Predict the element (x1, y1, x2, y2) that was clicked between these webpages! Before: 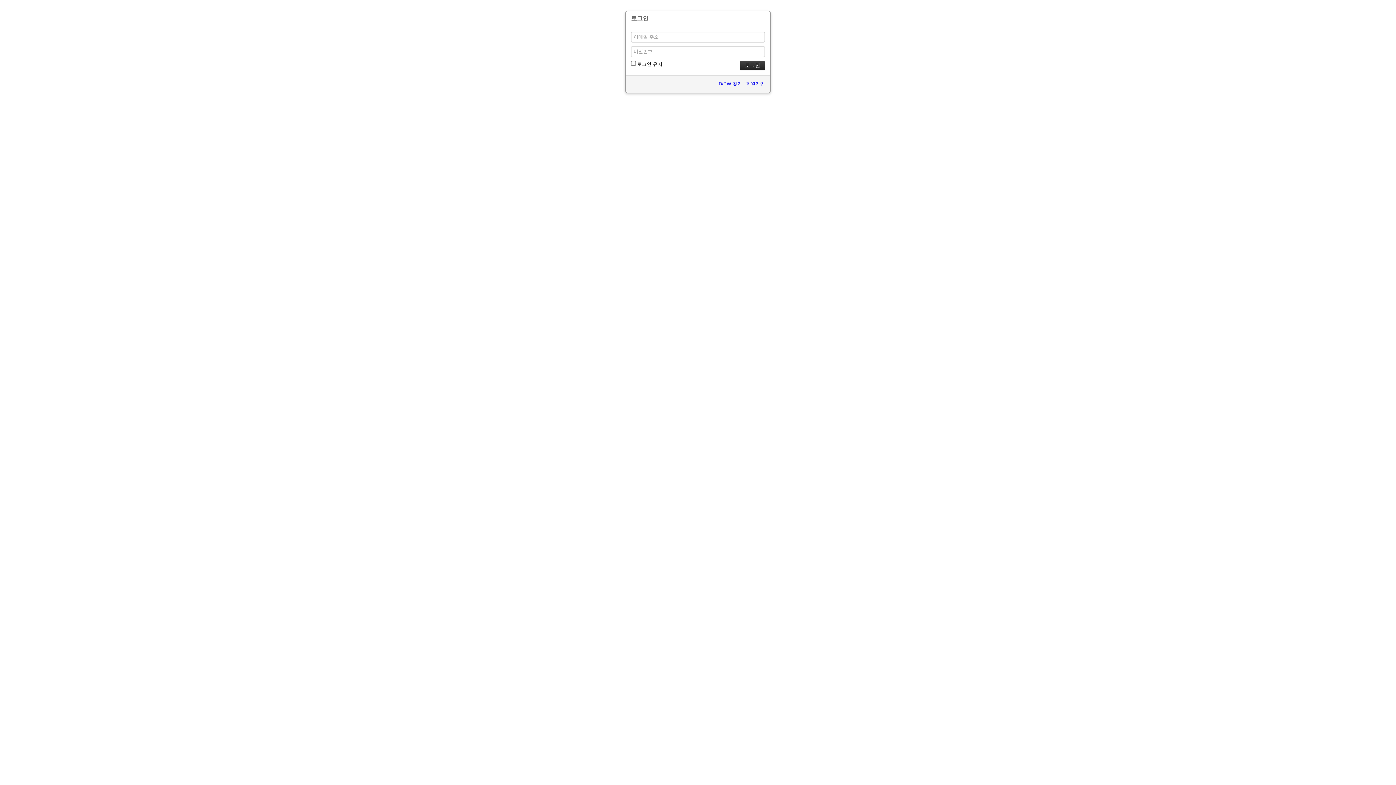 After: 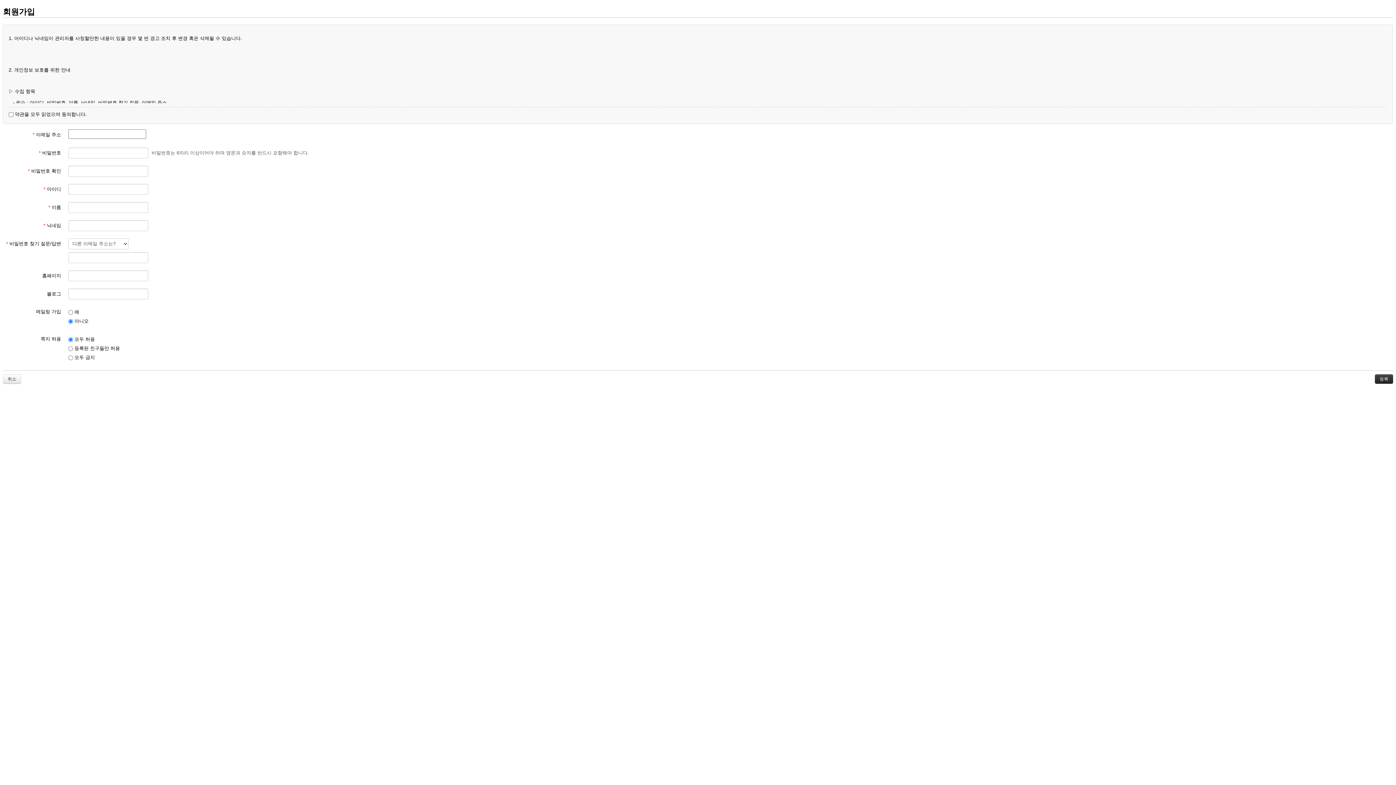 Action: bbox: (746, 81, 765, 86) label: 회원가입